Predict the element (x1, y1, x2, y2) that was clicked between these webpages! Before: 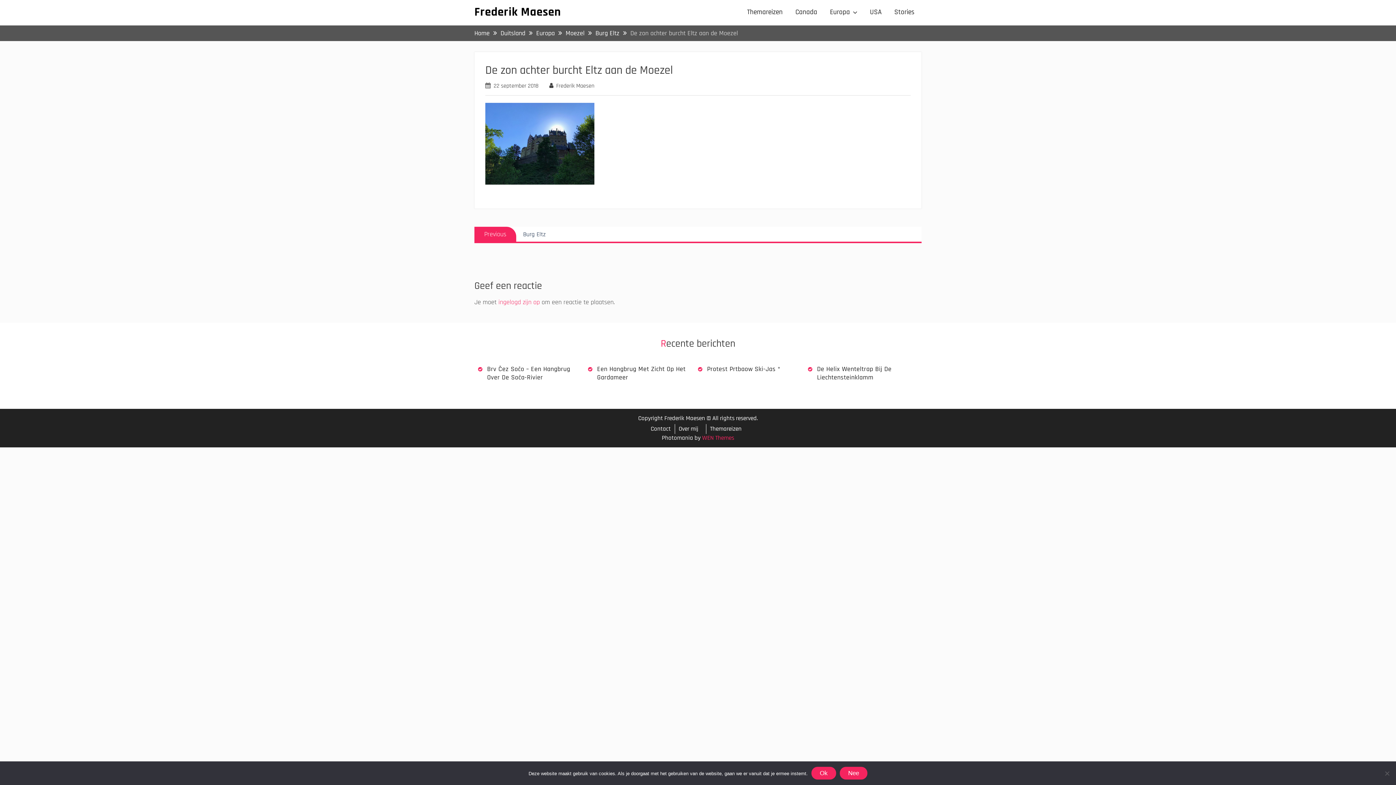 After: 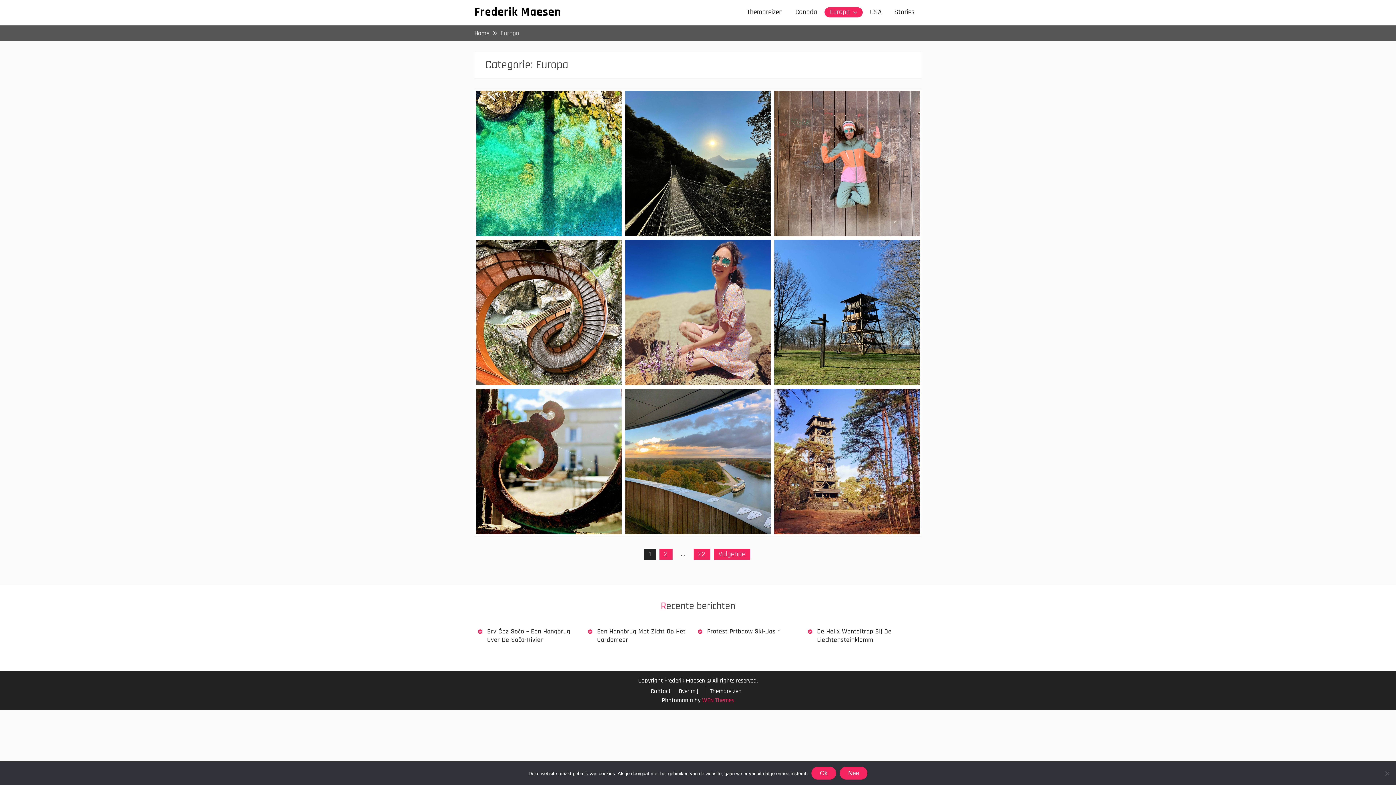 Action: bbox: (536, 29, 554, 37) label: Europa